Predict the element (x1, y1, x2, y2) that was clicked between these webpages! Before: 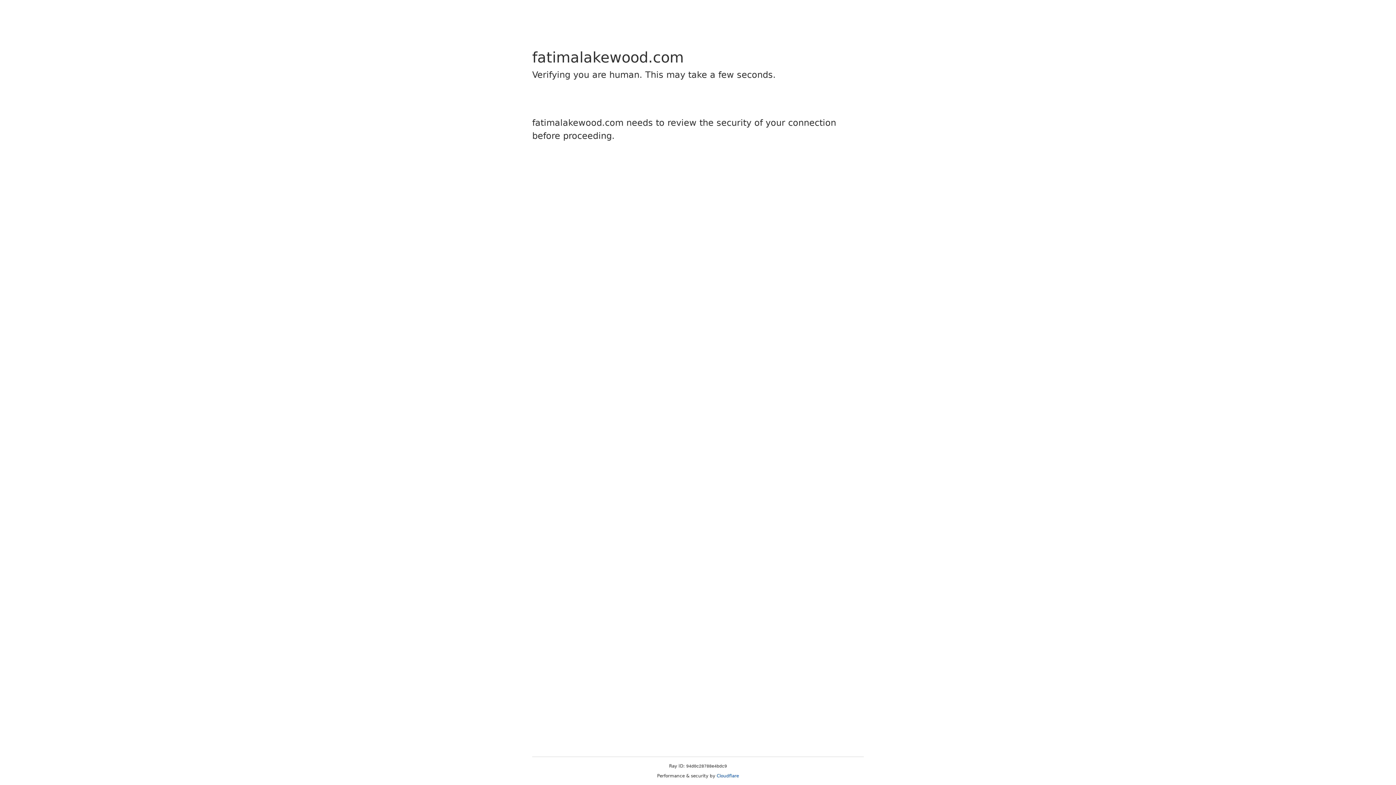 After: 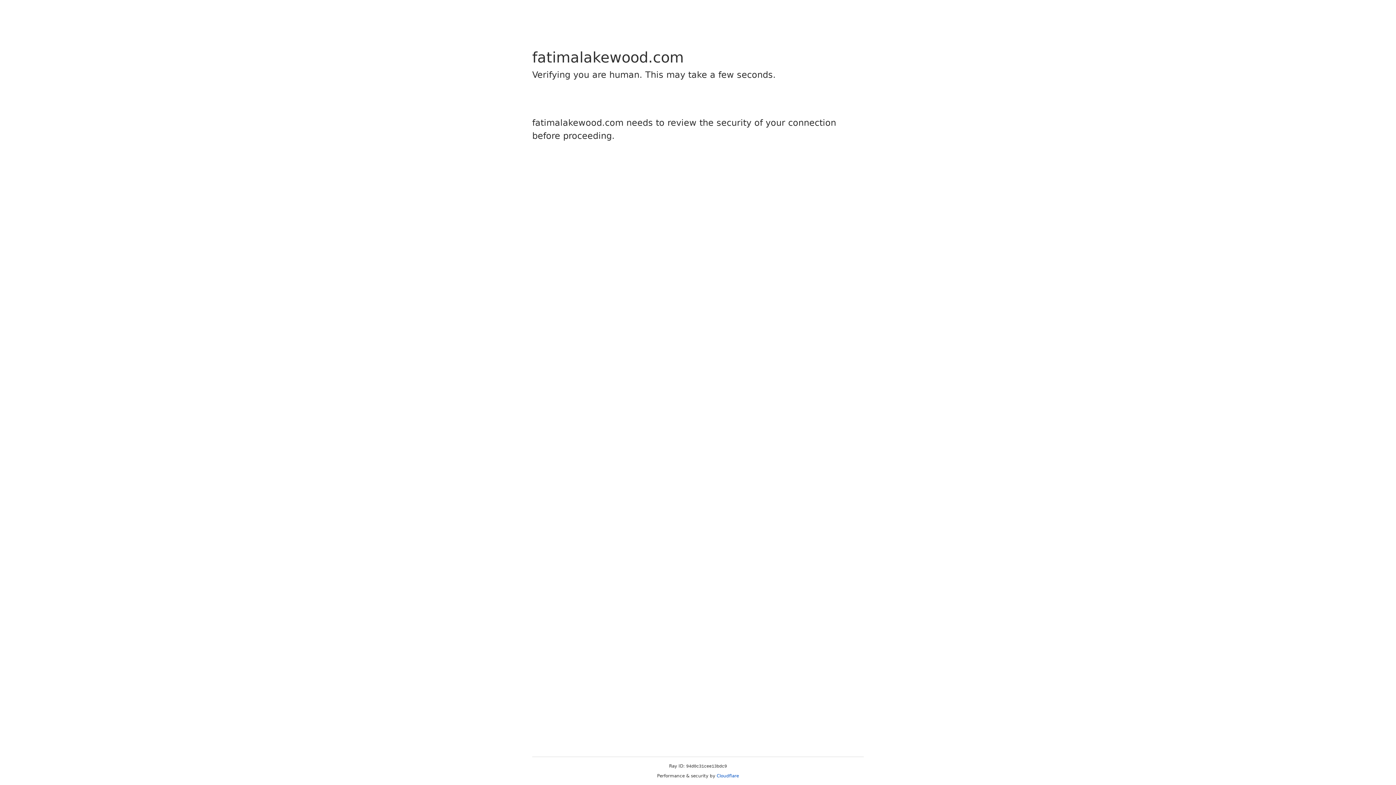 Action: bbox: (716, 773, 739, 778) label: Cloudflare